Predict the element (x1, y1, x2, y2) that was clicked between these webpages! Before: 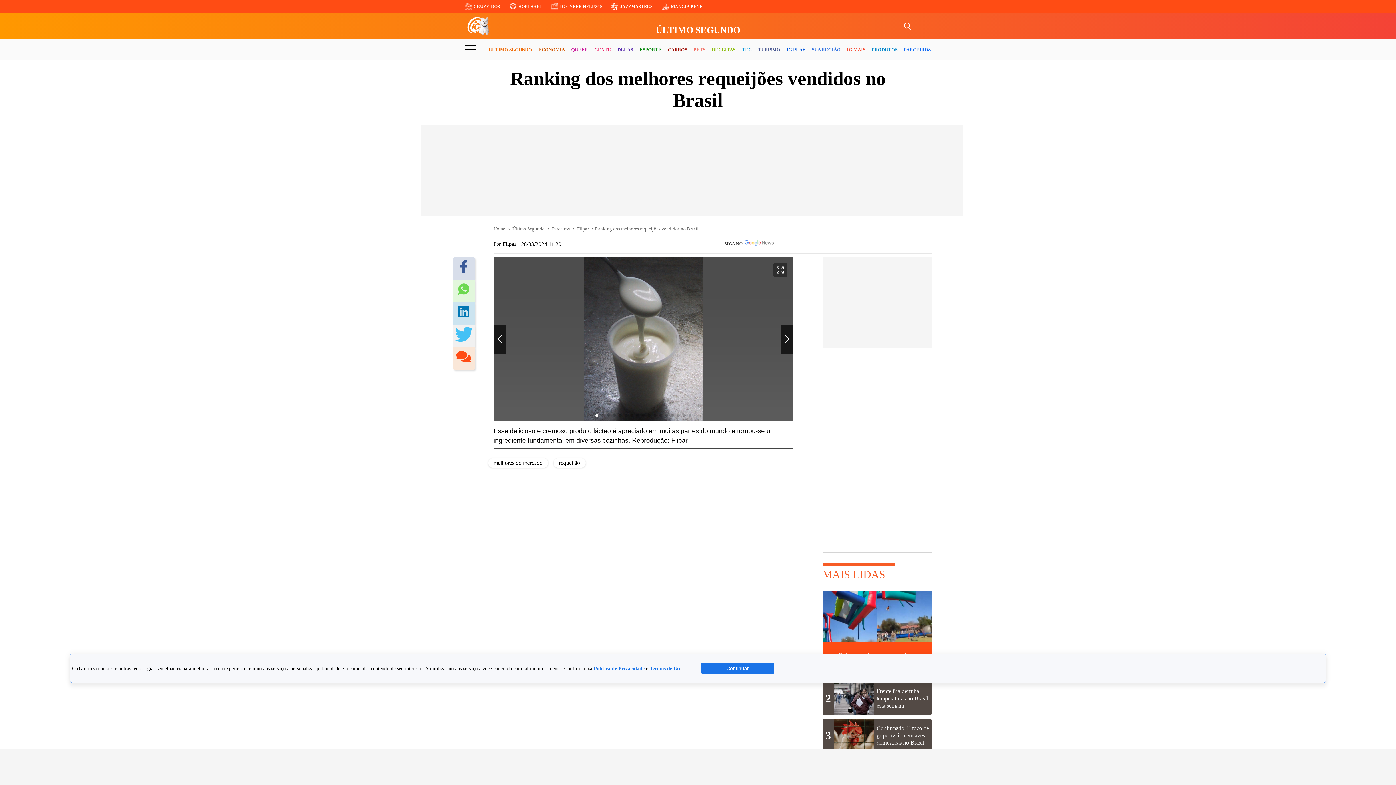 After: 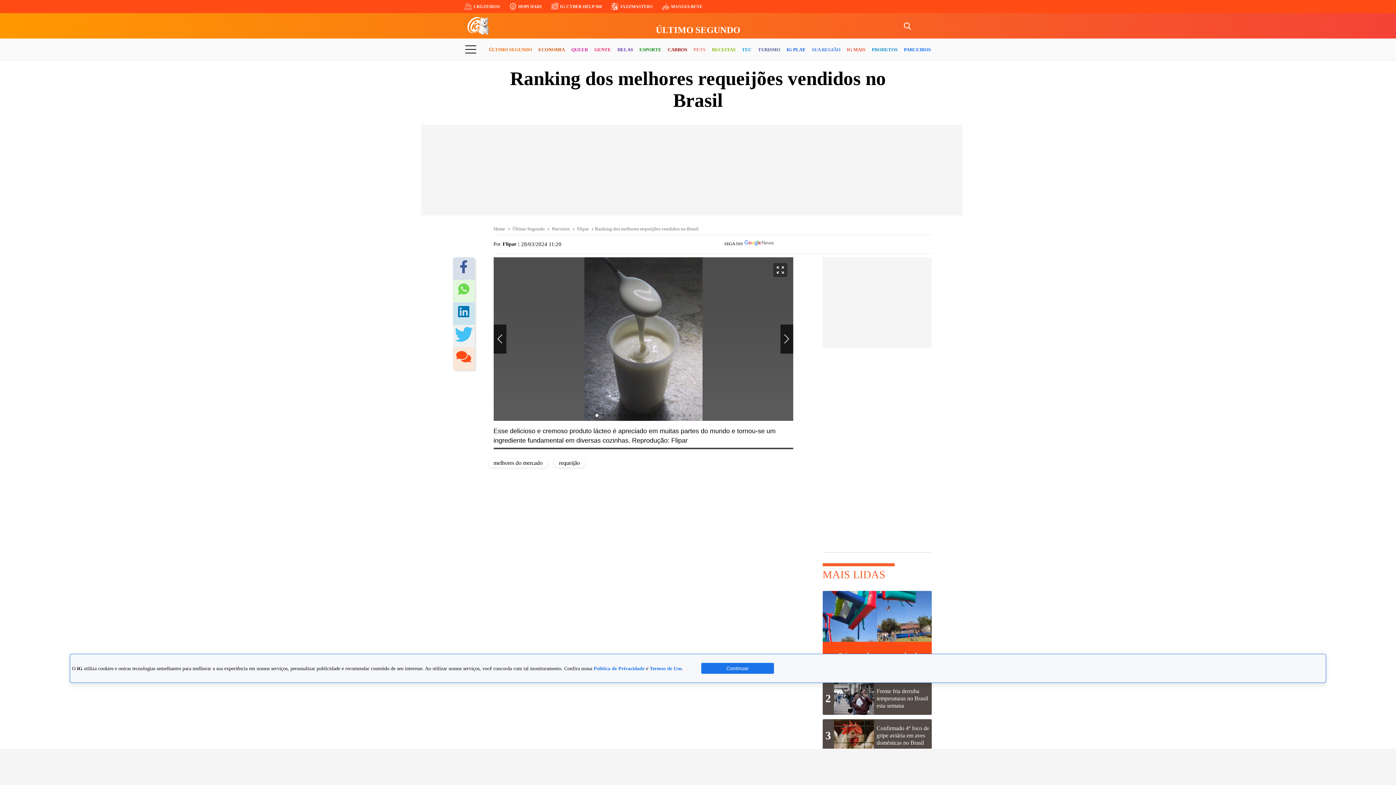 Action: bbox: (454, 325, 472, 347)